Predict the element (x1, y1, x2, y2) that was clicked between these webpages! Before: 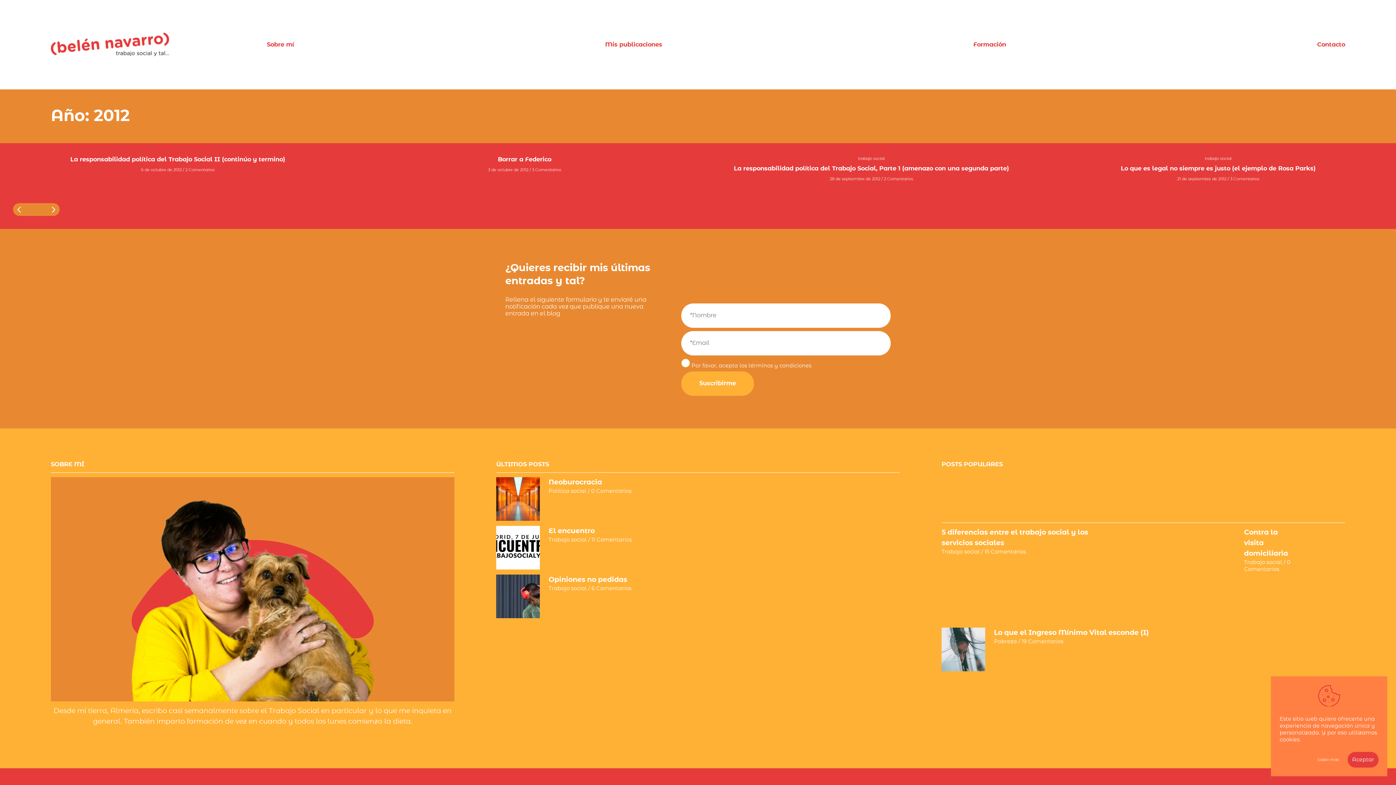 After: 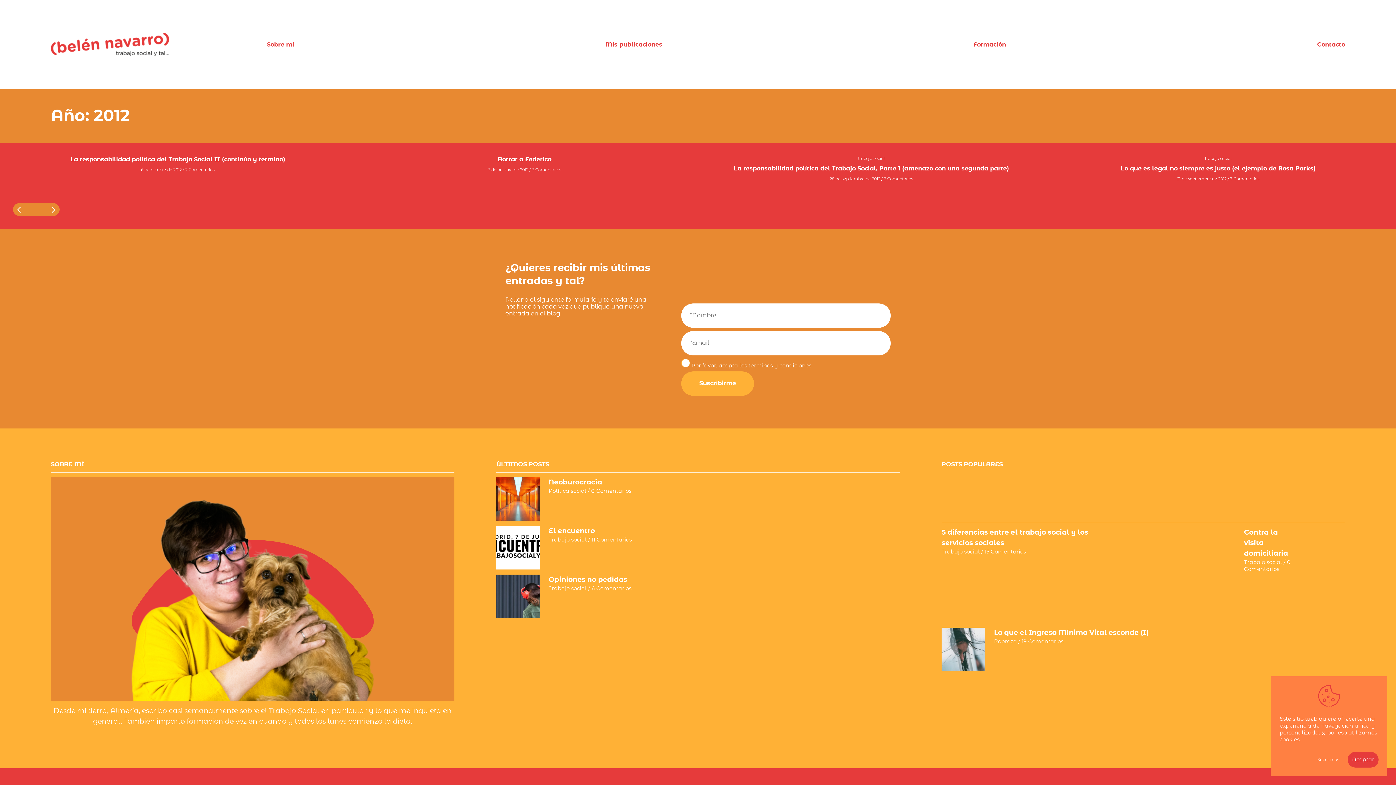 Action: label: Saber más bbox: (1317, 757, 1339, 762)